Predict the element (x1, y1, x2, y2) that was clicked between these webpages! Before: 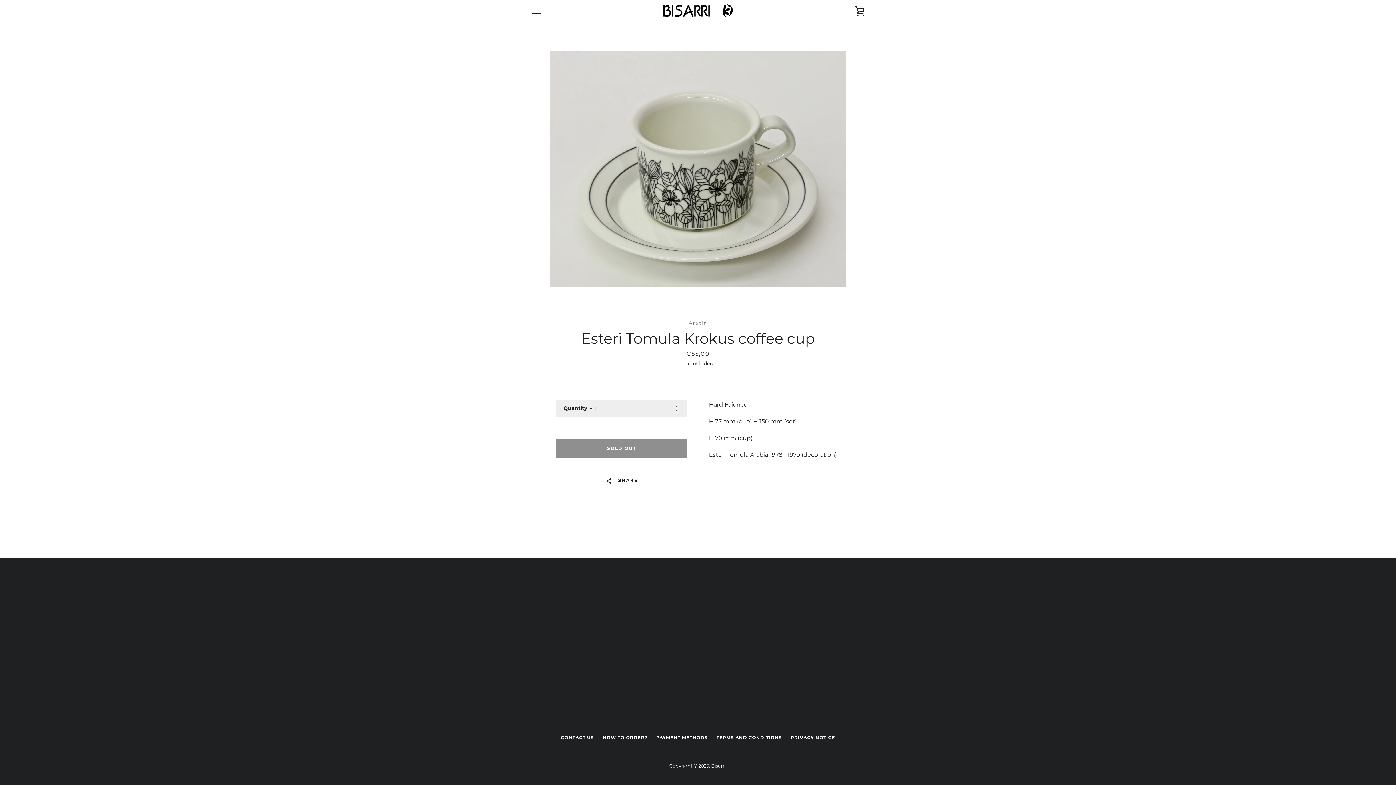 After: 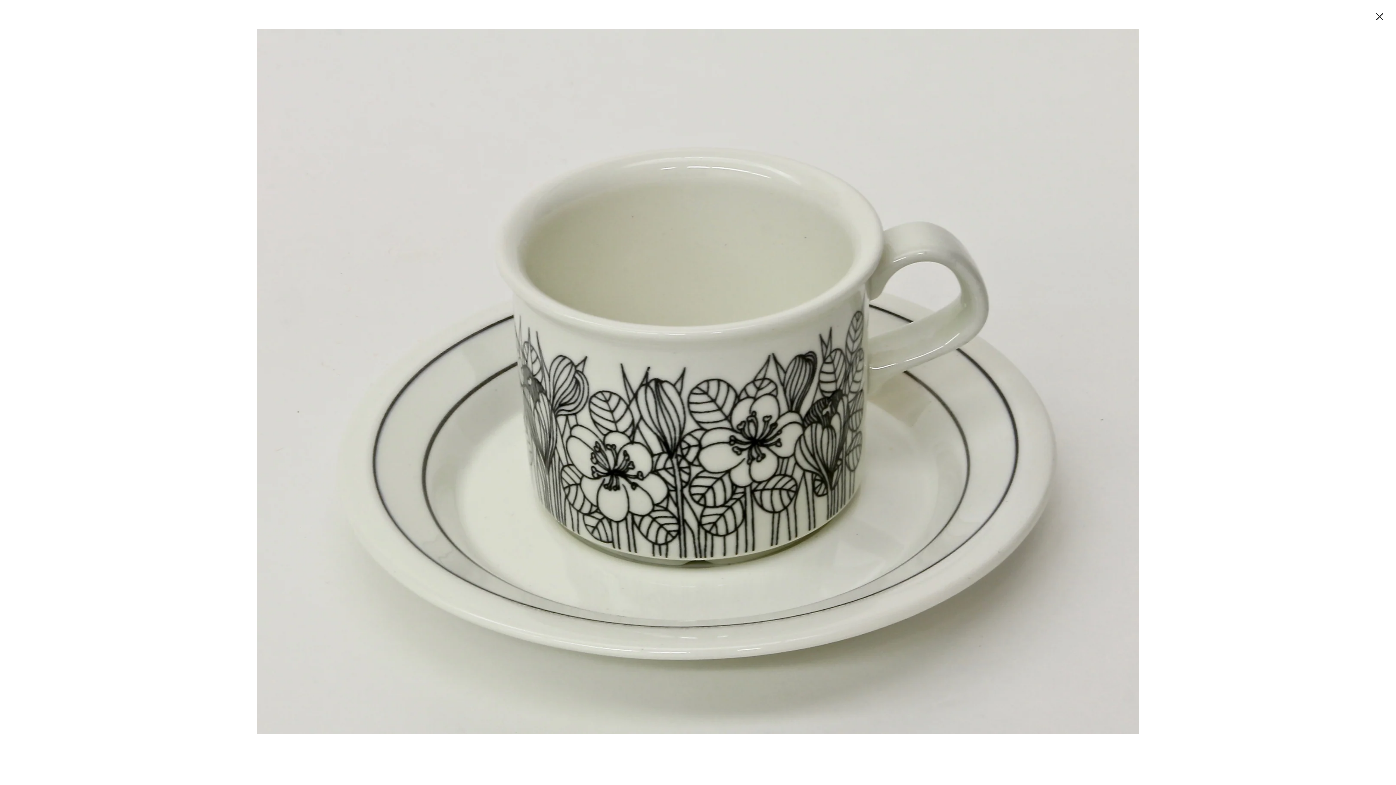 Action: bbox: (550, 50, 846, 287)